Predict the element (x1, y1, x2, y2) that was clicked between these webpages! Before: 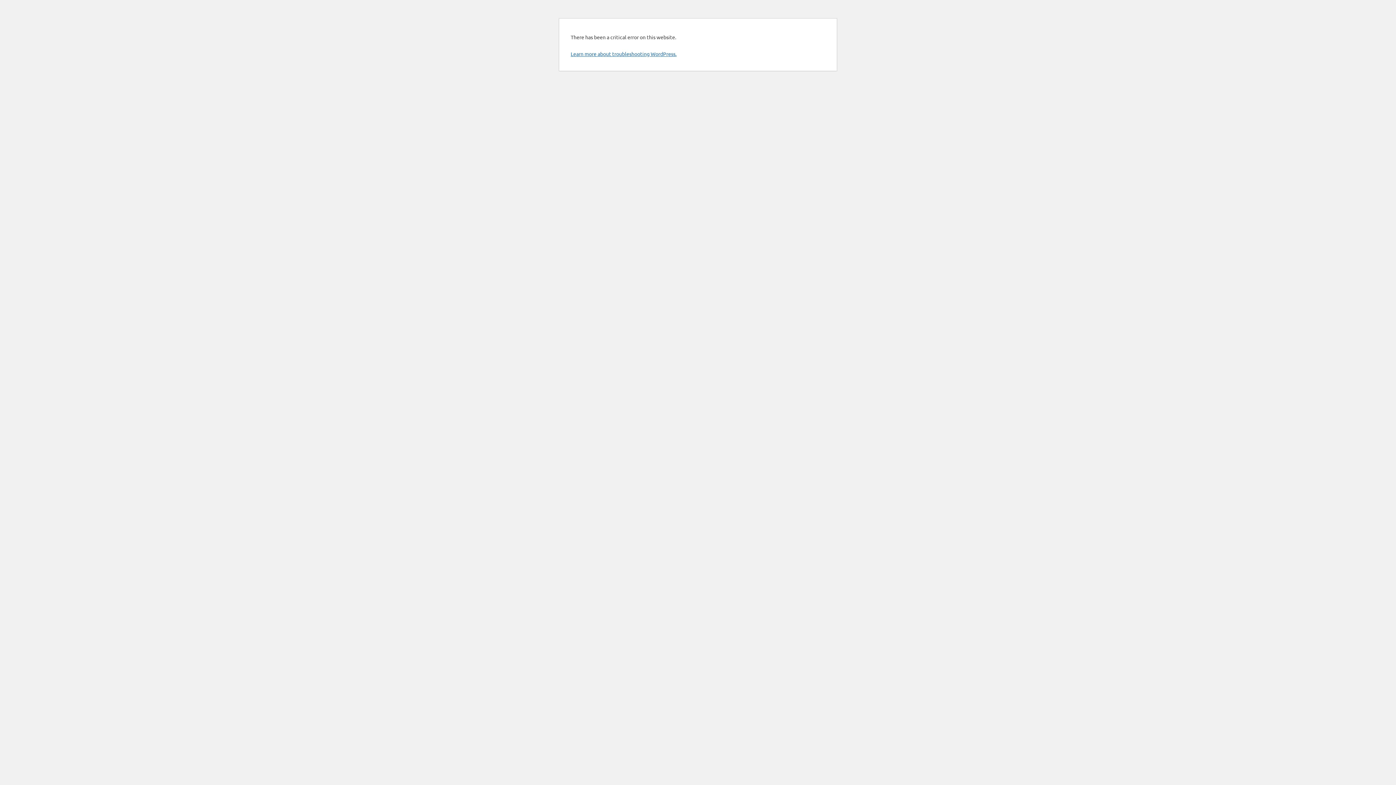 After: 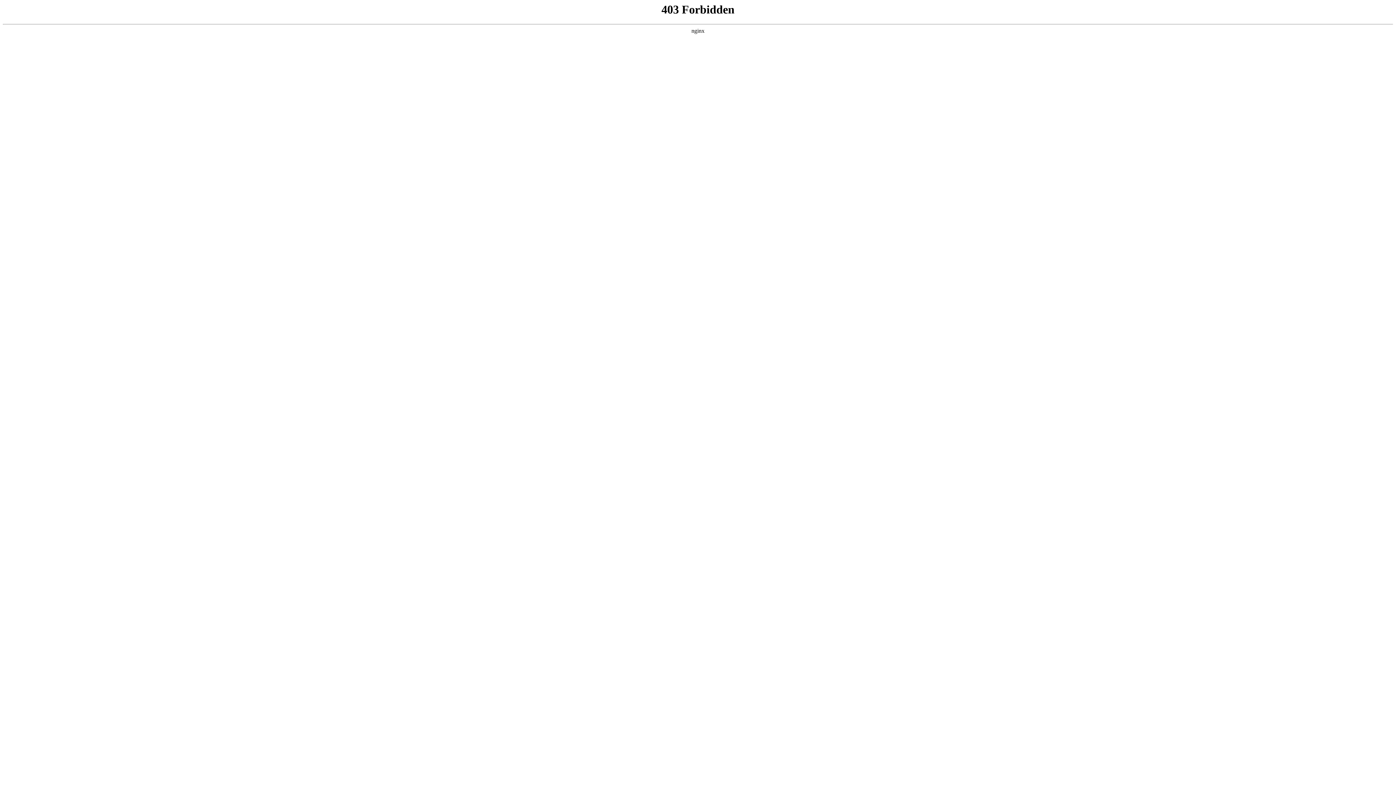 Action: bbox: (570, 50, 676, 57) label: Learn more about troubleshooting WordPress.